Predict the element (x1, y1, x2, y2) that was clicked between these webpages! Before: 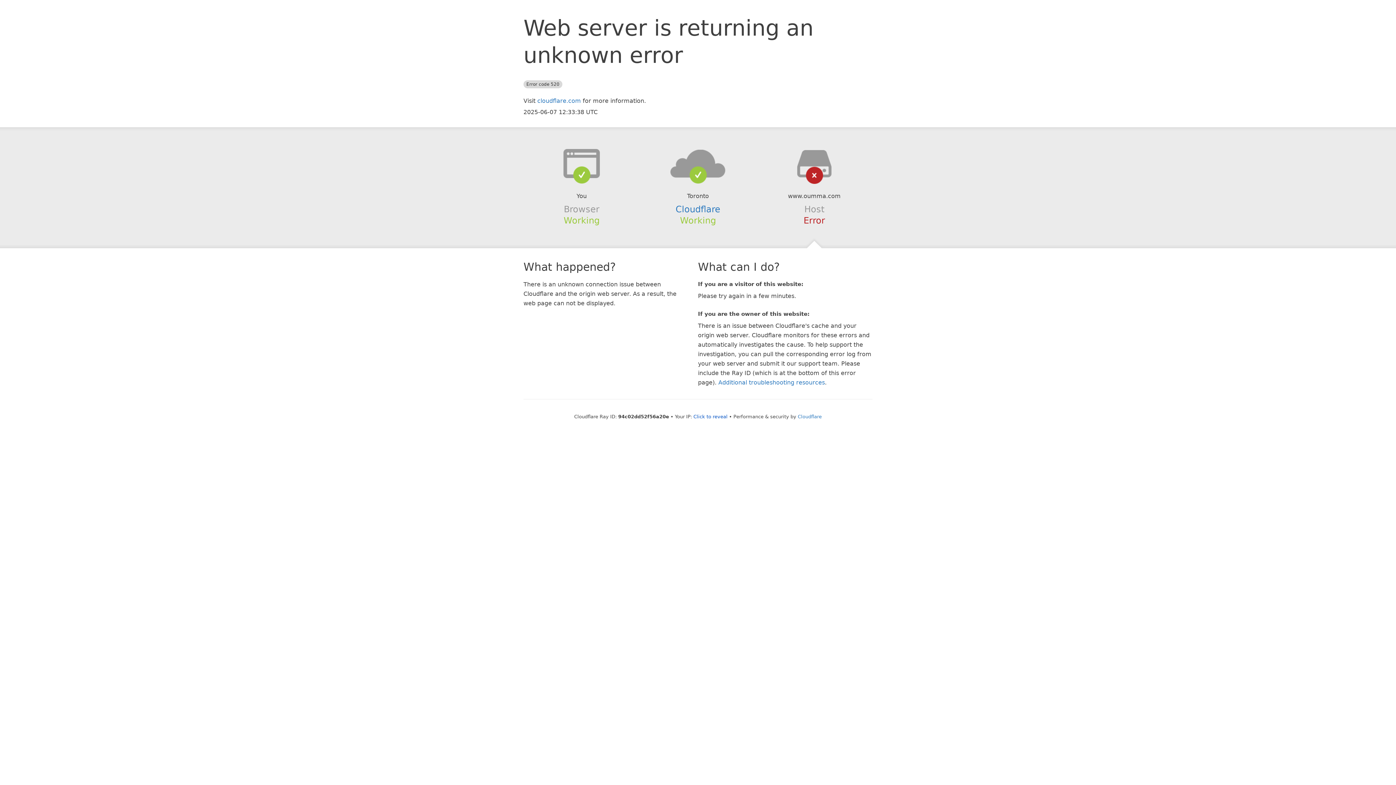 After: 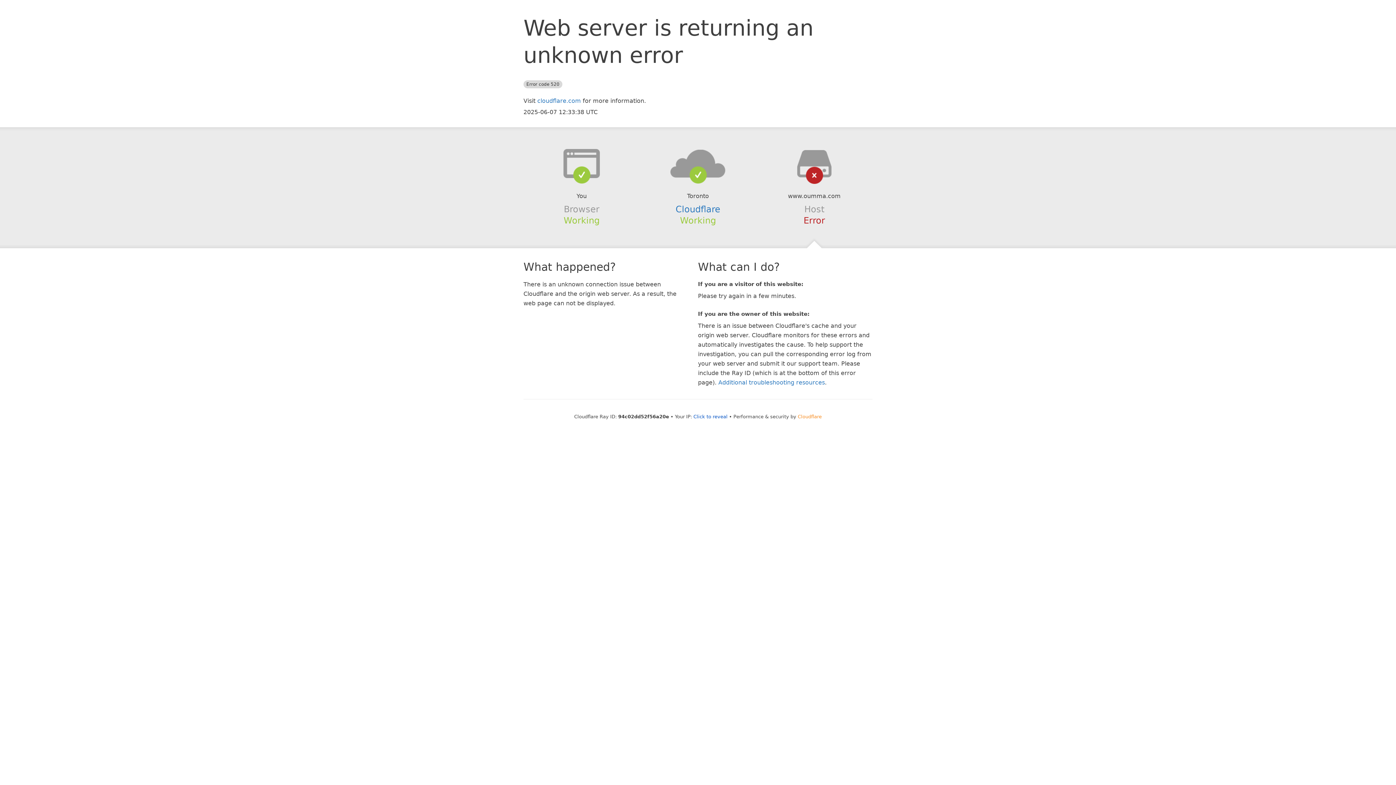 Action: bbox: (798, 414, 822, 419) label: Cloudflare